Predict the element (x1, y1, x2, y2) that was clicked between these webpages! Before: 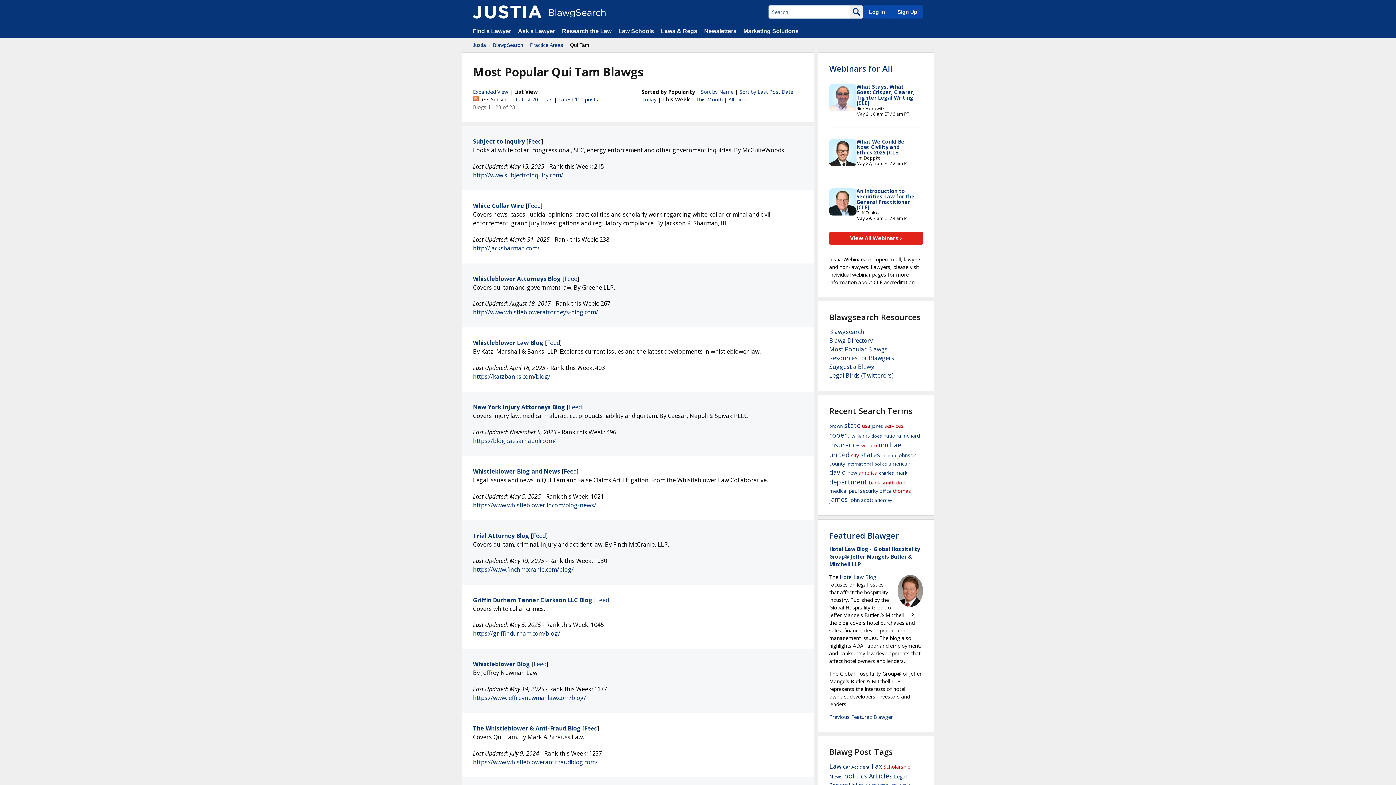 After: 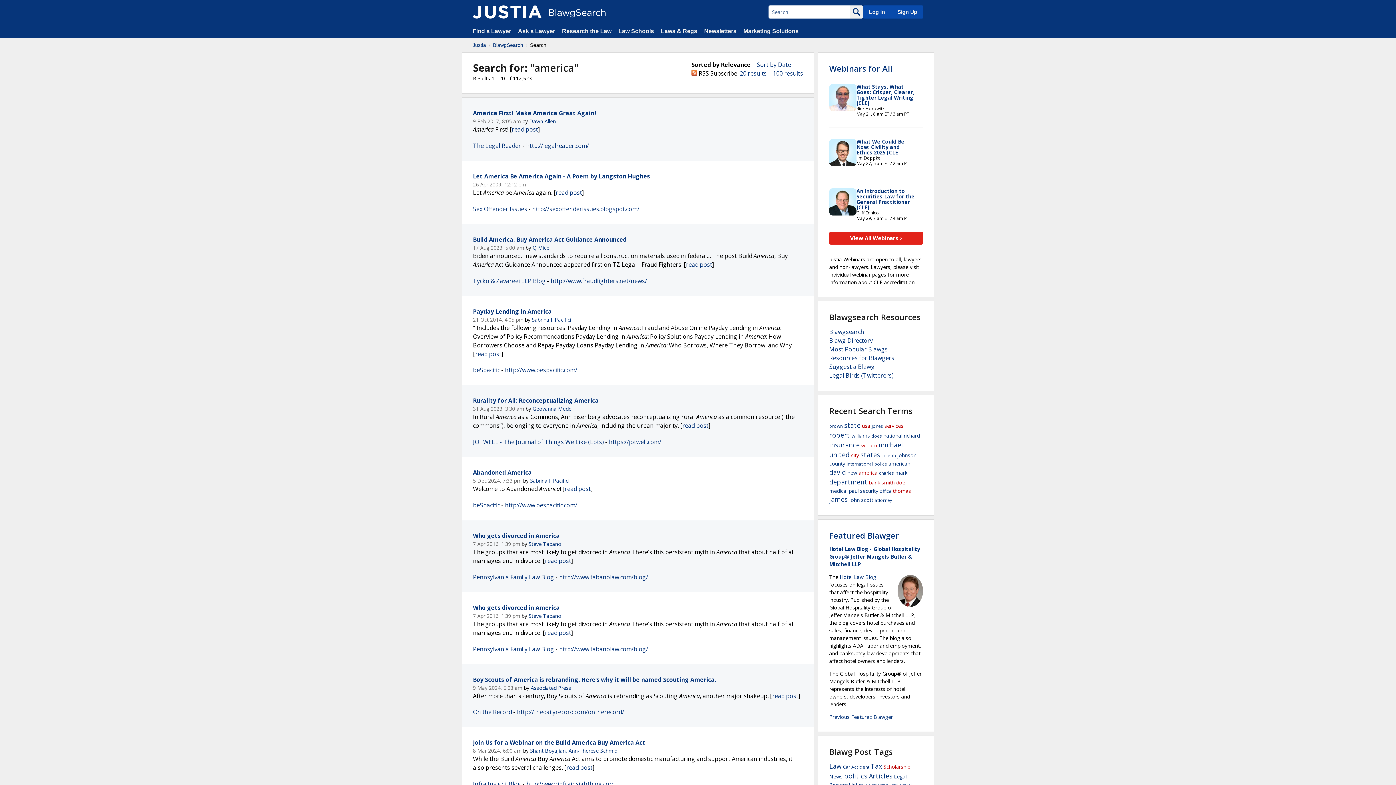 Action: bbox: (858, 469, 877, 476) label: america